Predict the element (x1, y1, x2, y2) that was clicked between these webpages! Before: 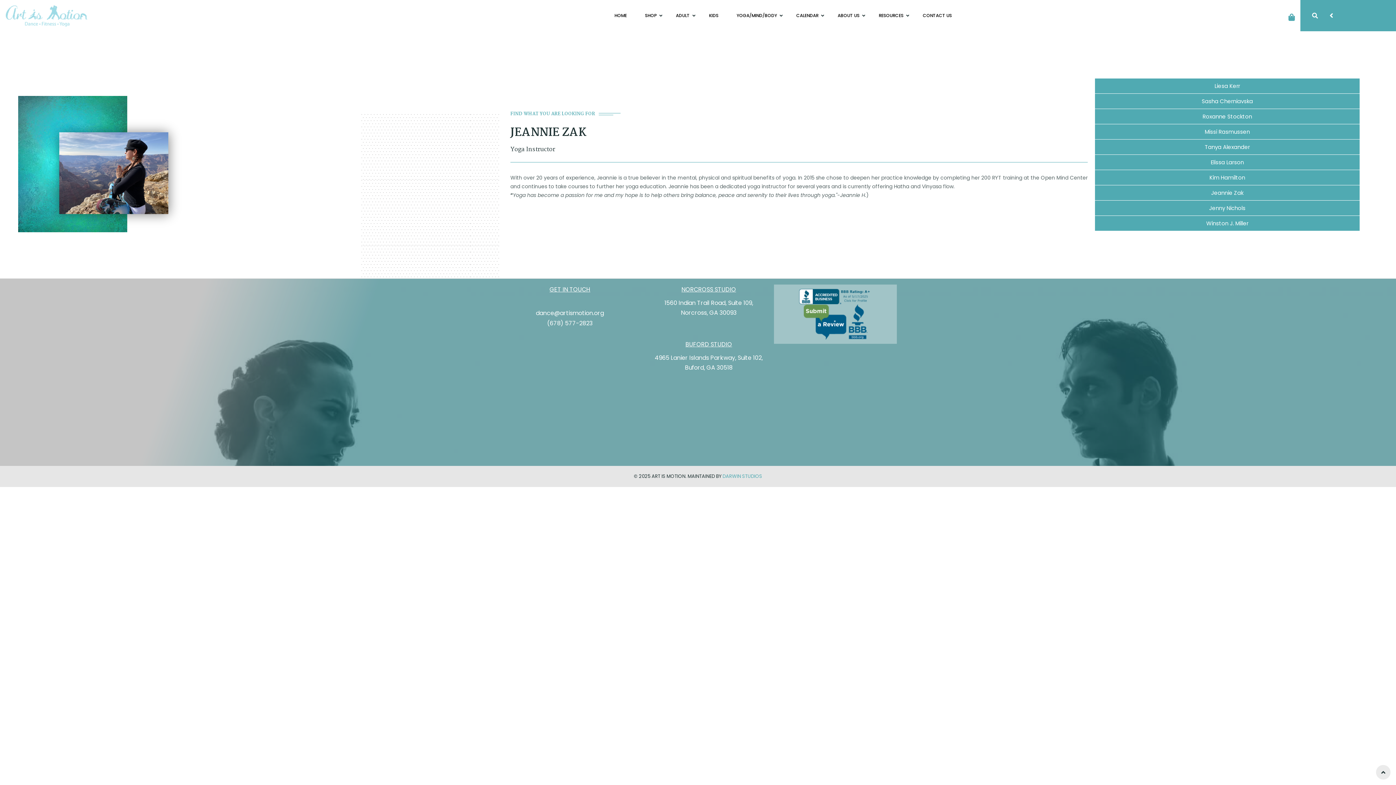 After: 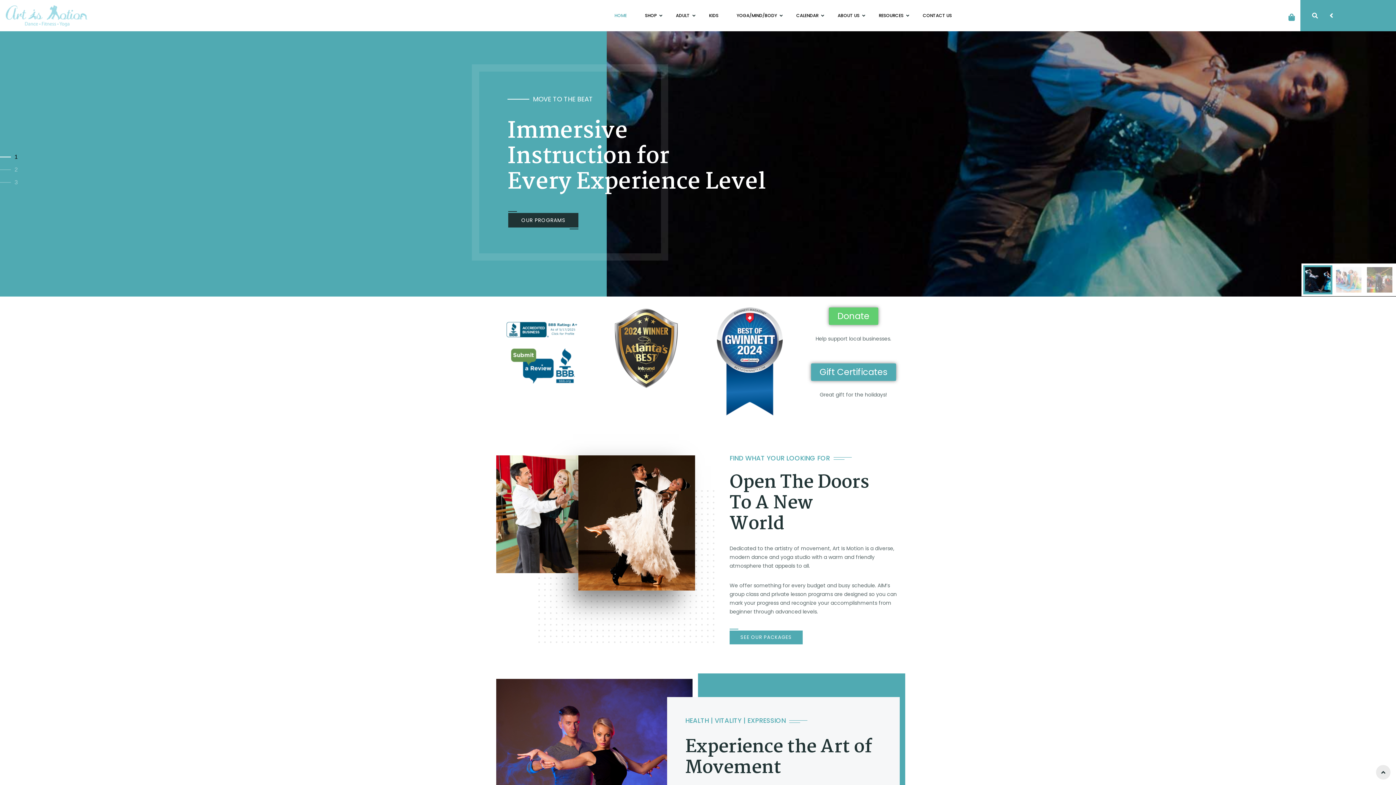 Action: bbox: (614, 5, 634, 25) label: HOME